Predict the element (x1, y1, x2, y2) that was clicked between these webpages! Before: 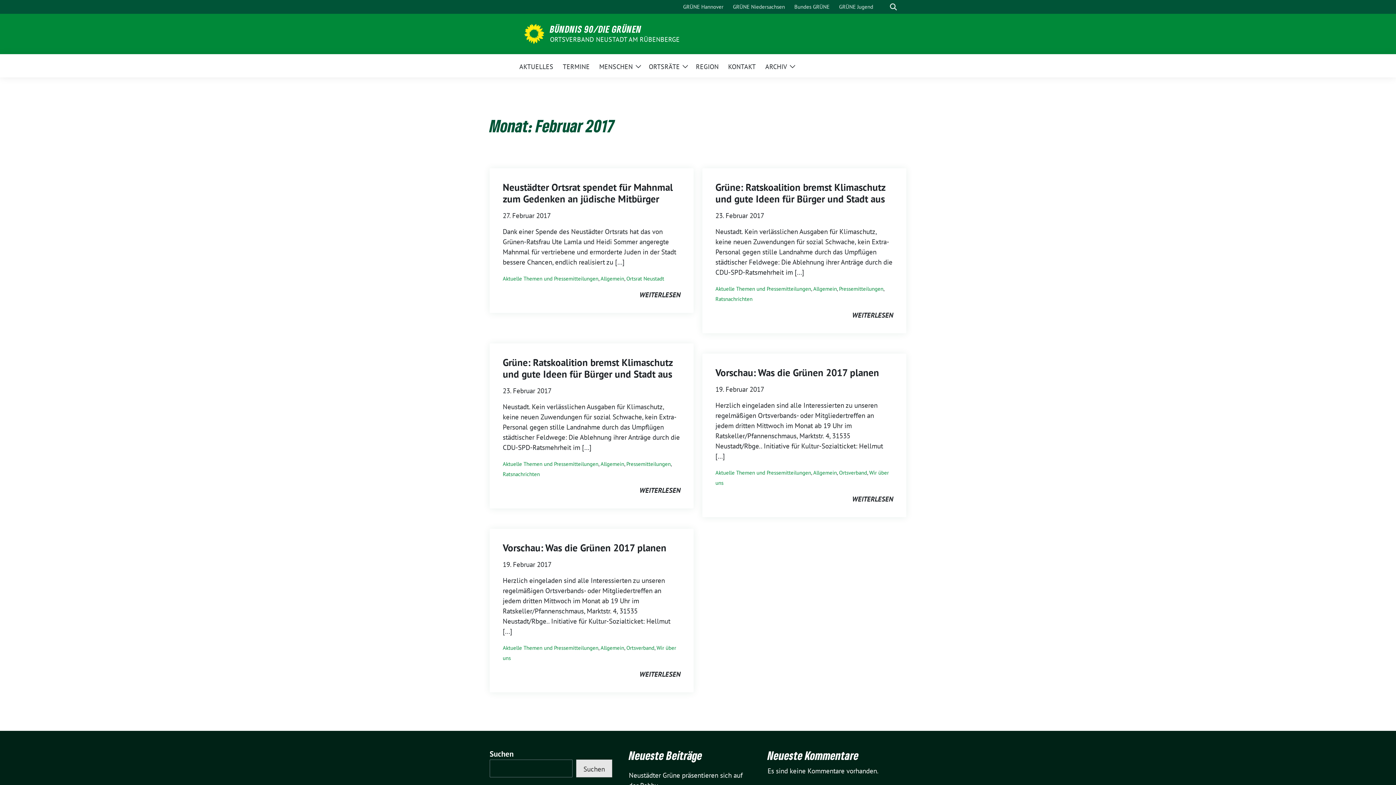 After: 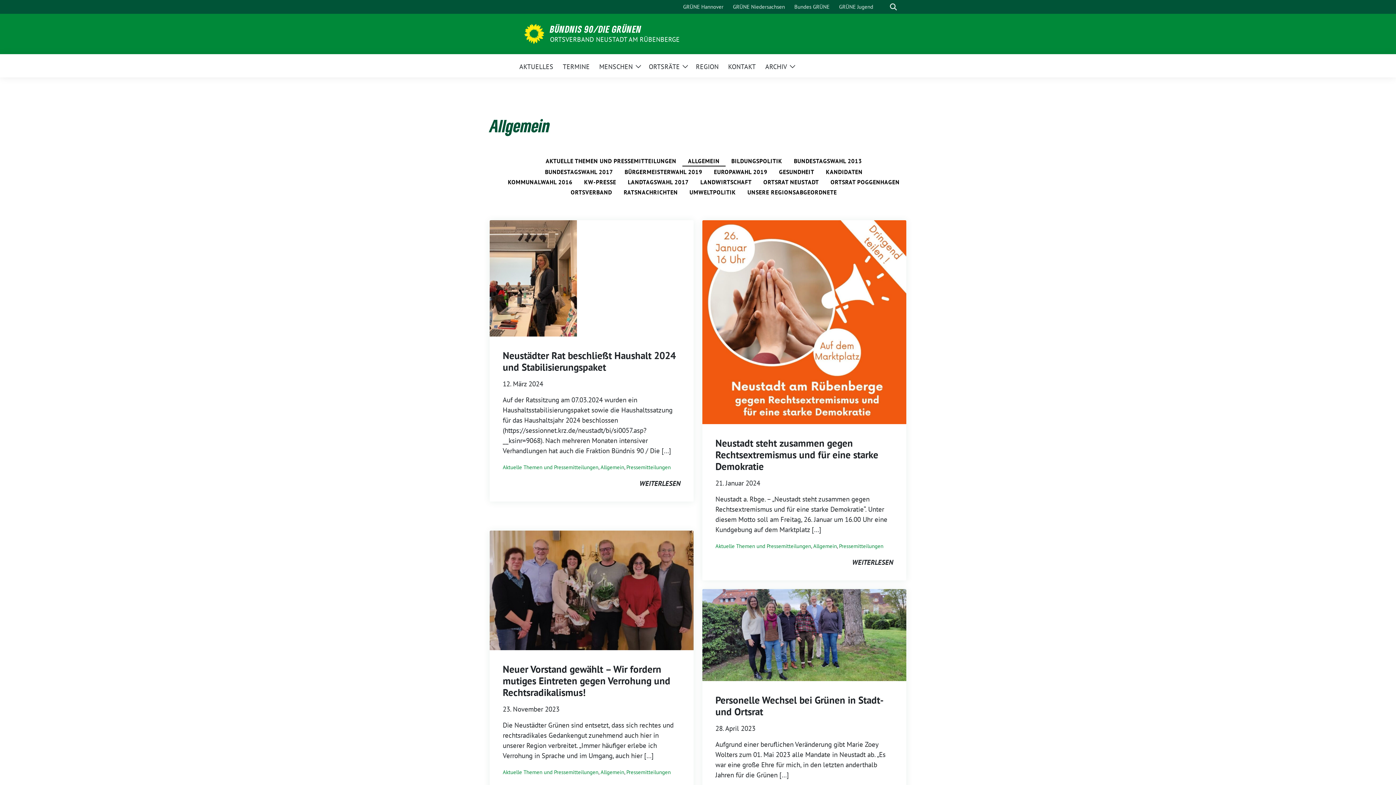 Action: label: Allgemein bbox: (600, 460, 624, 467)